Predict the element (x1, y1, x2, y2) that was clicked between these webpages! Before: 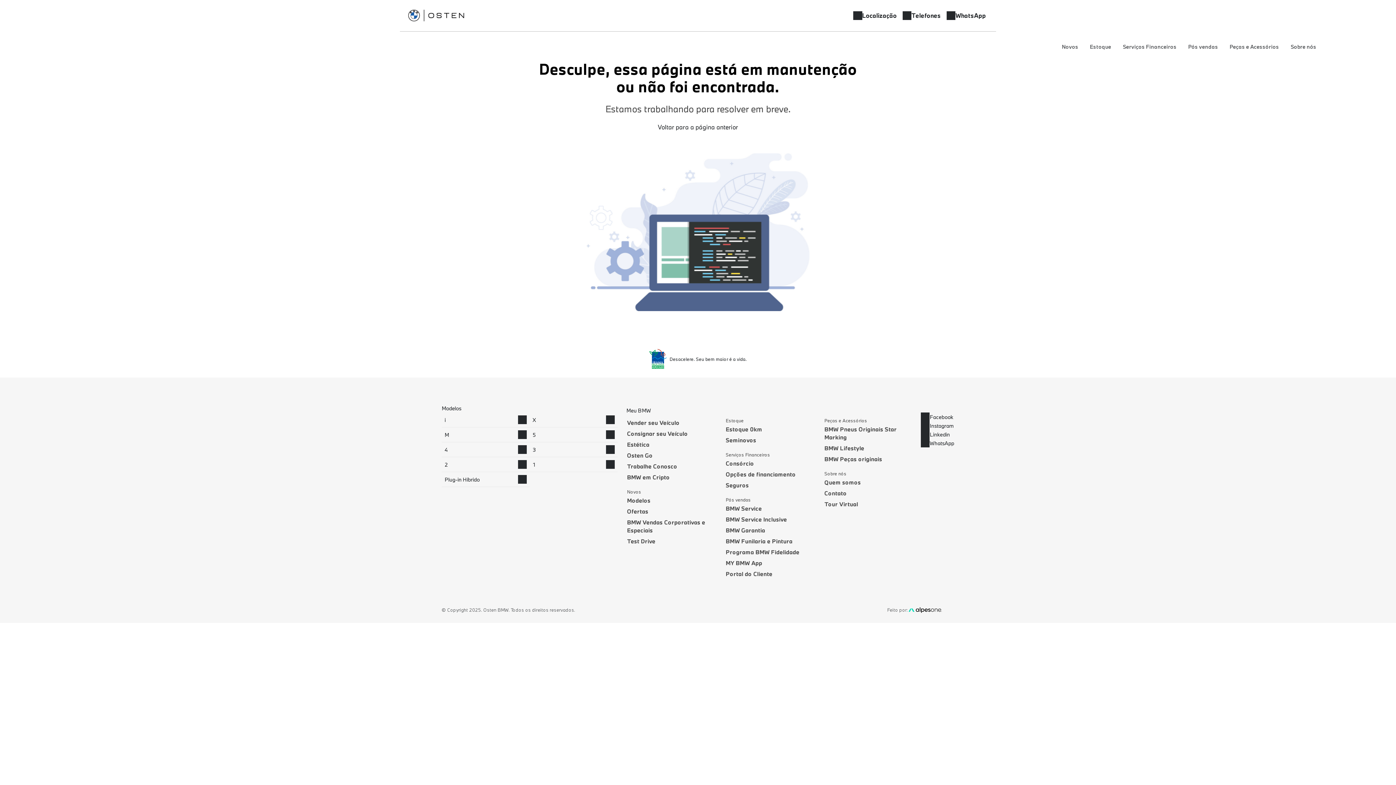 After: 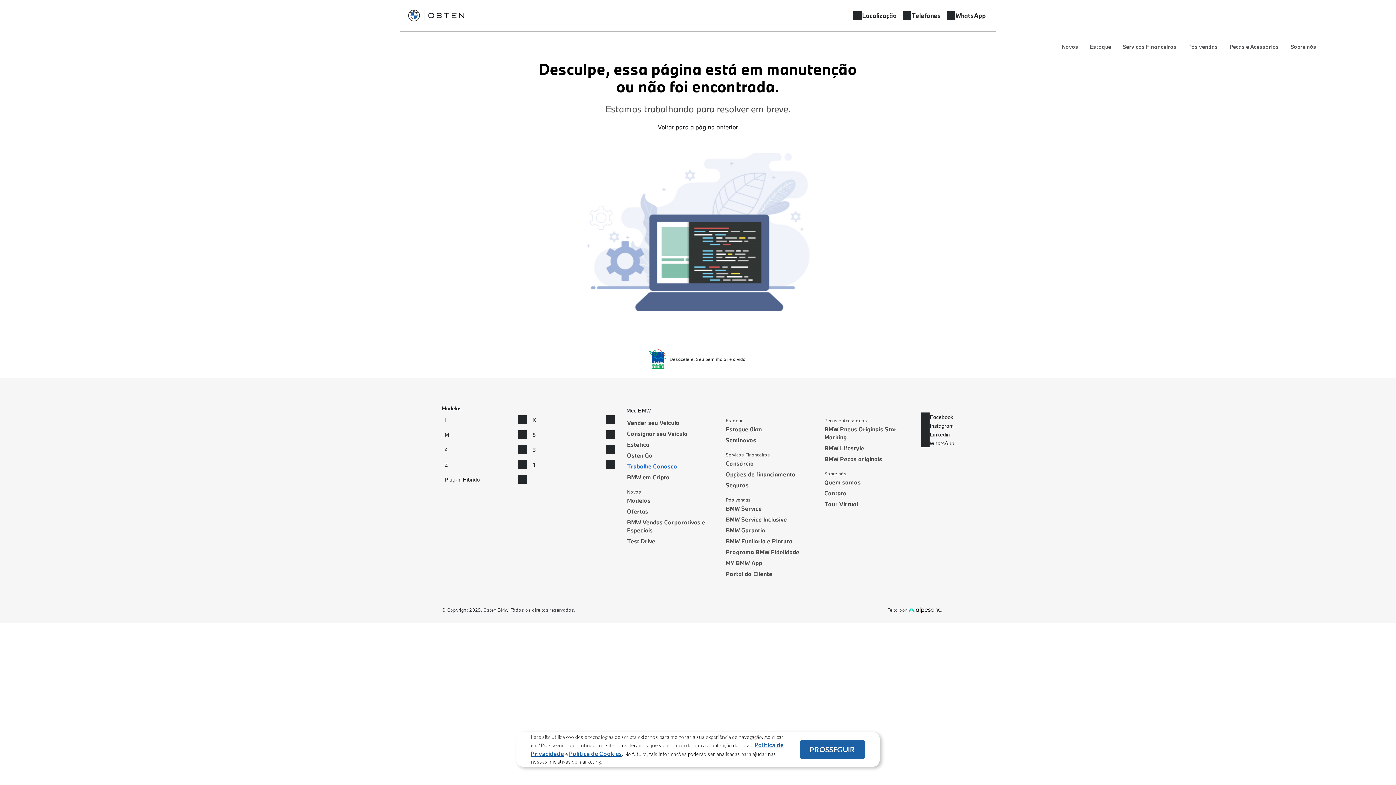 Action: bbox: (627, 461, 720, 472) label: Trabalhe Conosco